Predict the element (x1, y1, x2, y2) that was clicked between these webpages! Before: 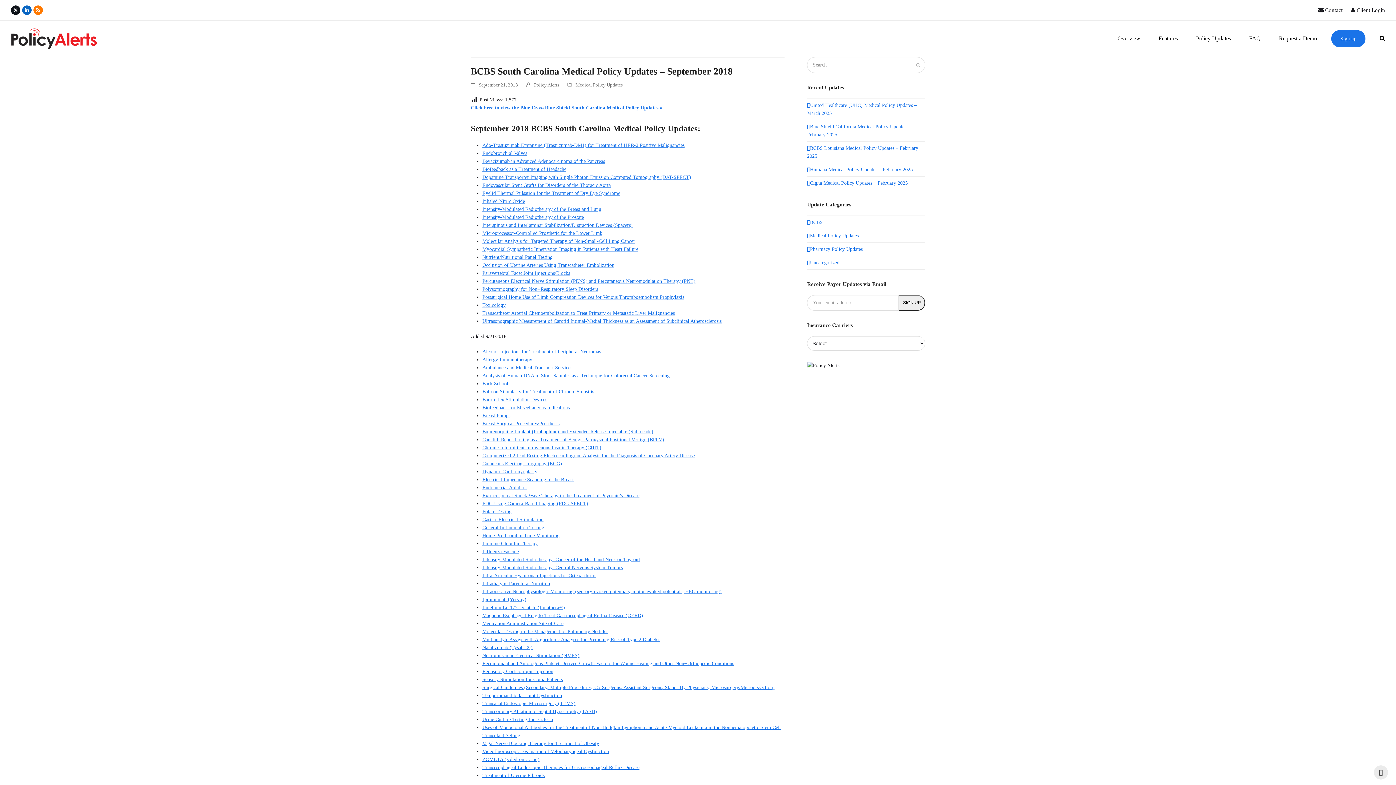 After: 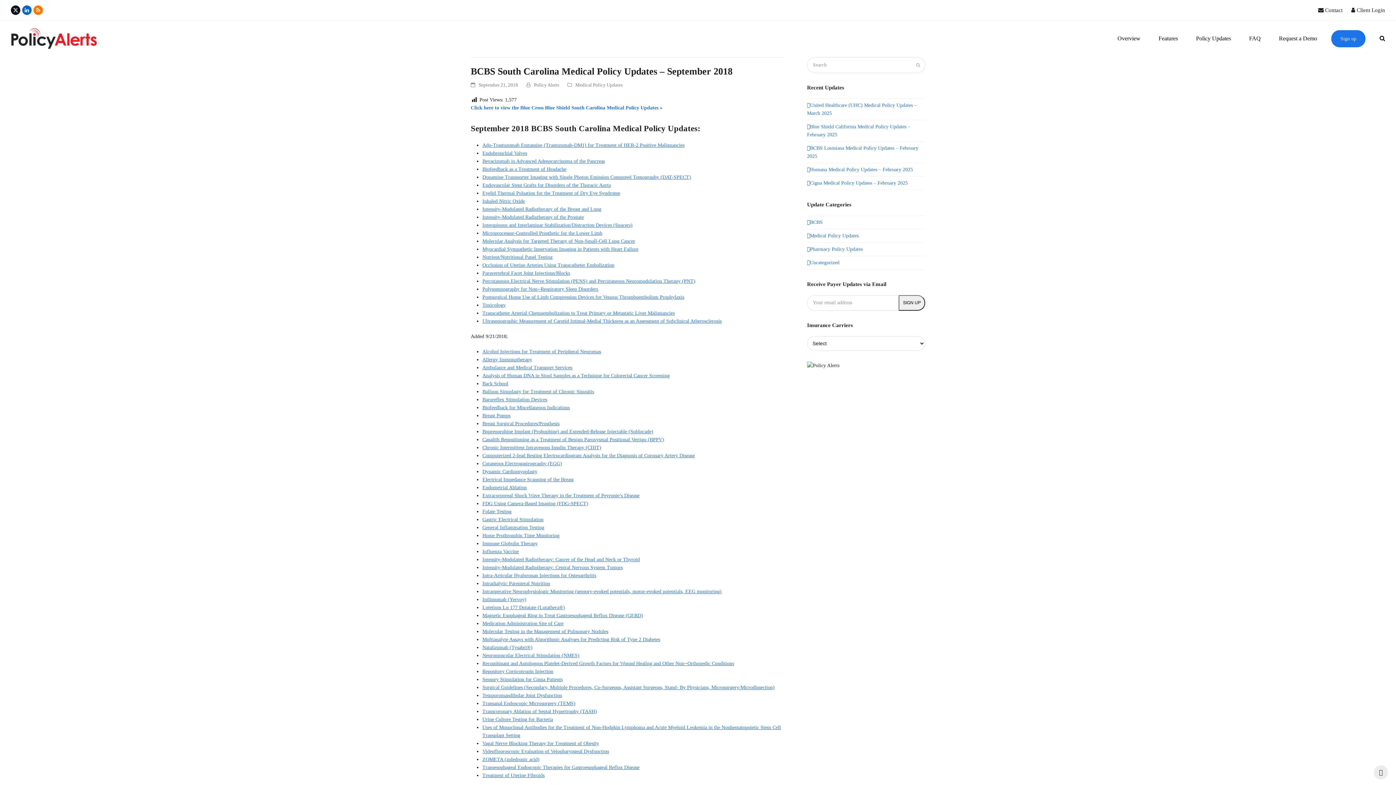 Action: label: Molecular Testing in the Management of Pulmonary Nodules bbox: (482, 629, 608, 634)